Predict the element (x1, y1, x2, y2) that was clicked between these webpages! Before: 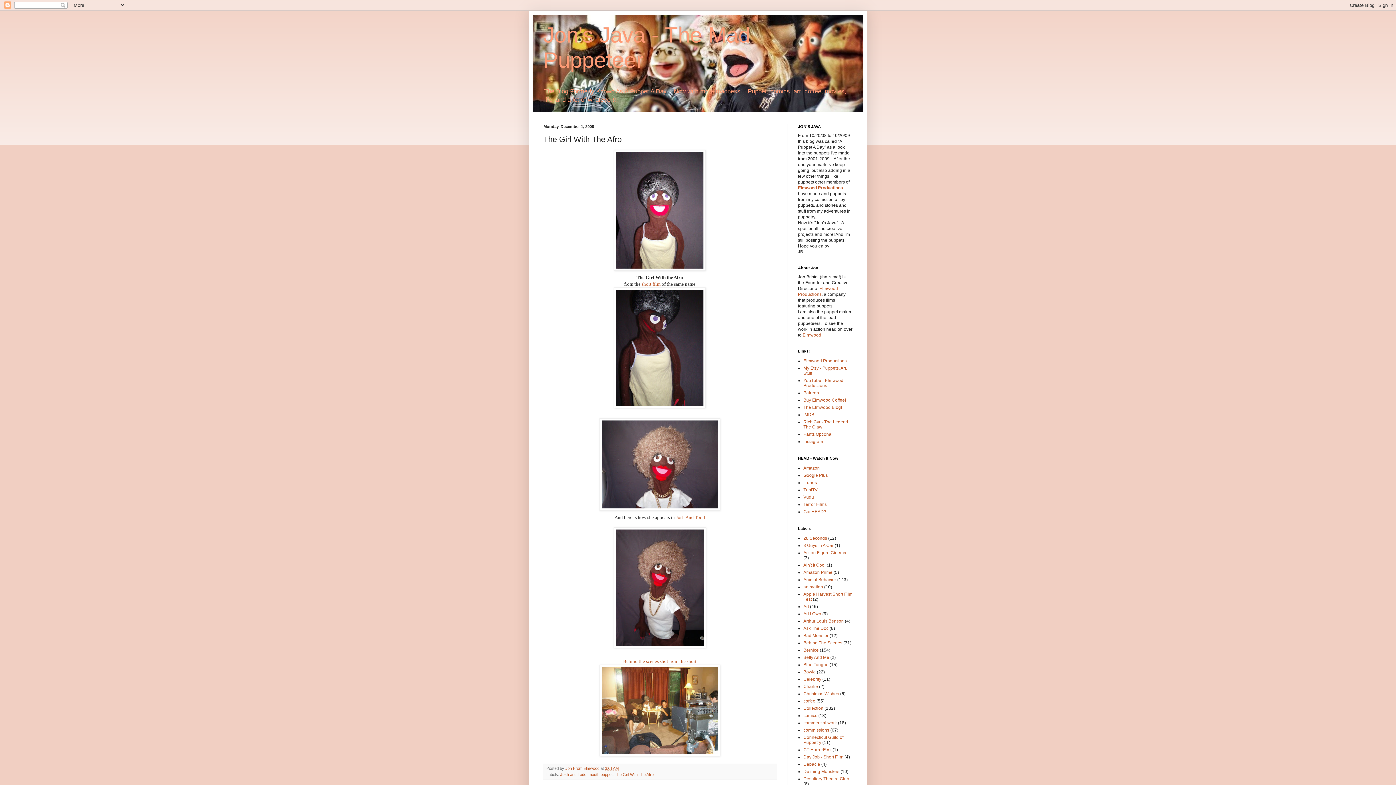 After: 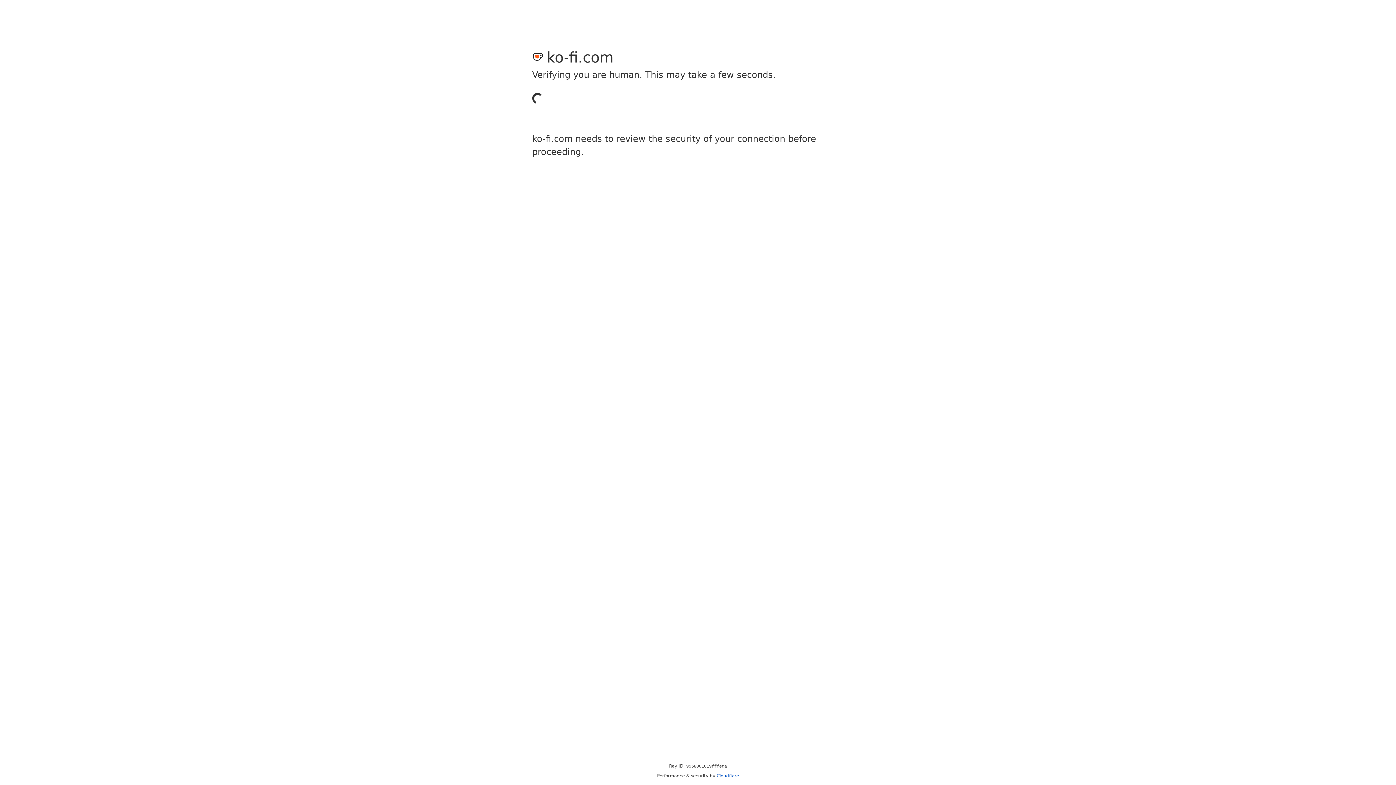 Action: label: Buy Elmwood Coffee! bbox: (803, 397, 846, 403)